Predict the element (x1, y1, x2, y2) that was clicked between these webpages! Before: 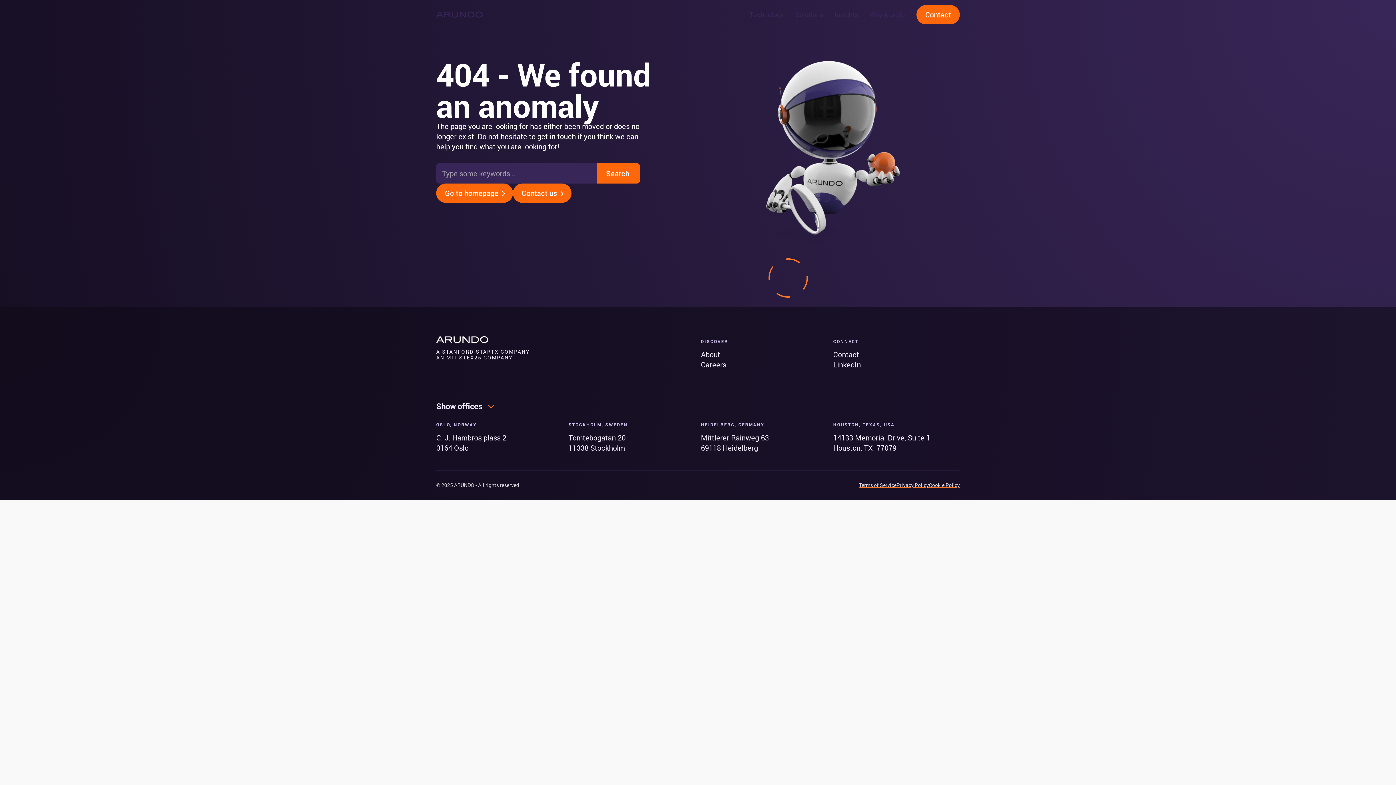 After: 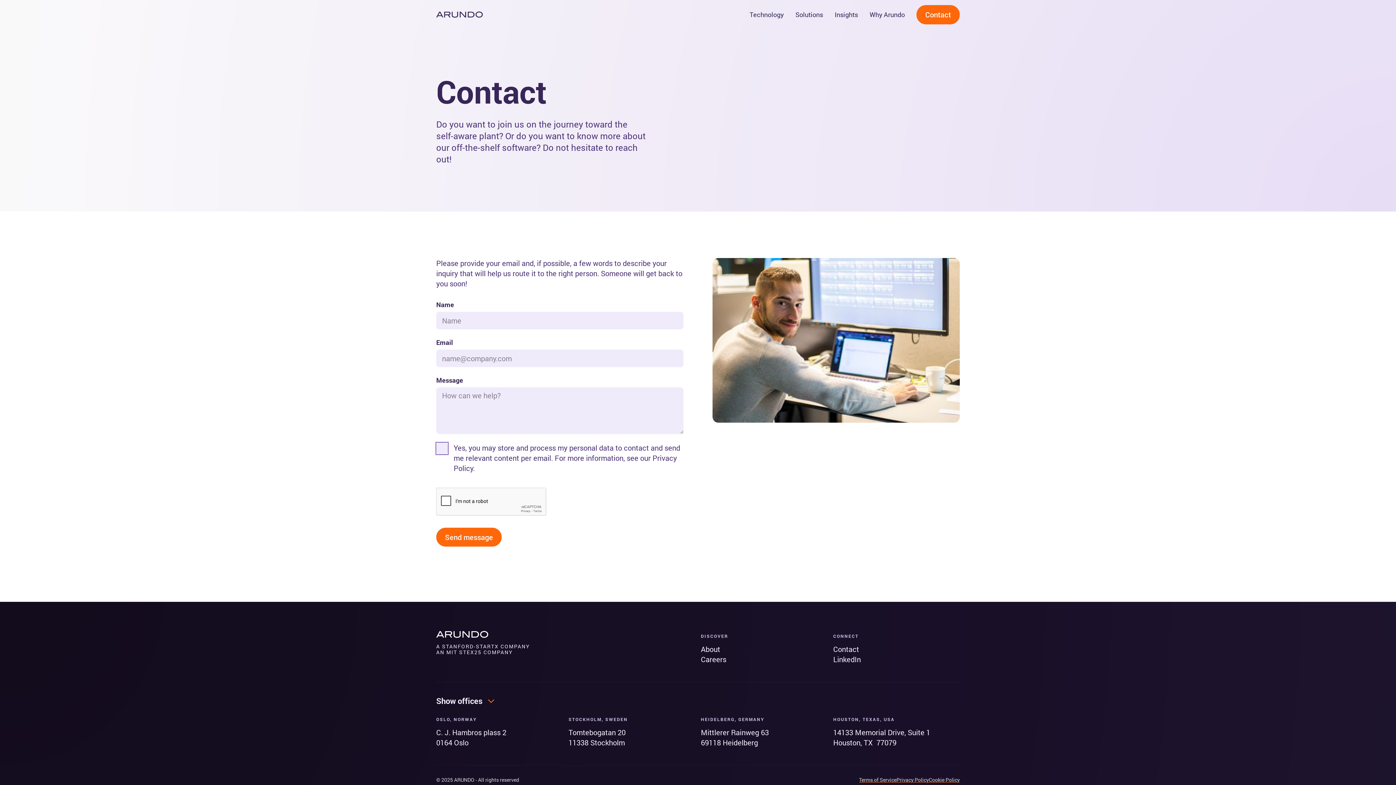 Action: label: Contact us bbox: (513, 183, 571, 202)